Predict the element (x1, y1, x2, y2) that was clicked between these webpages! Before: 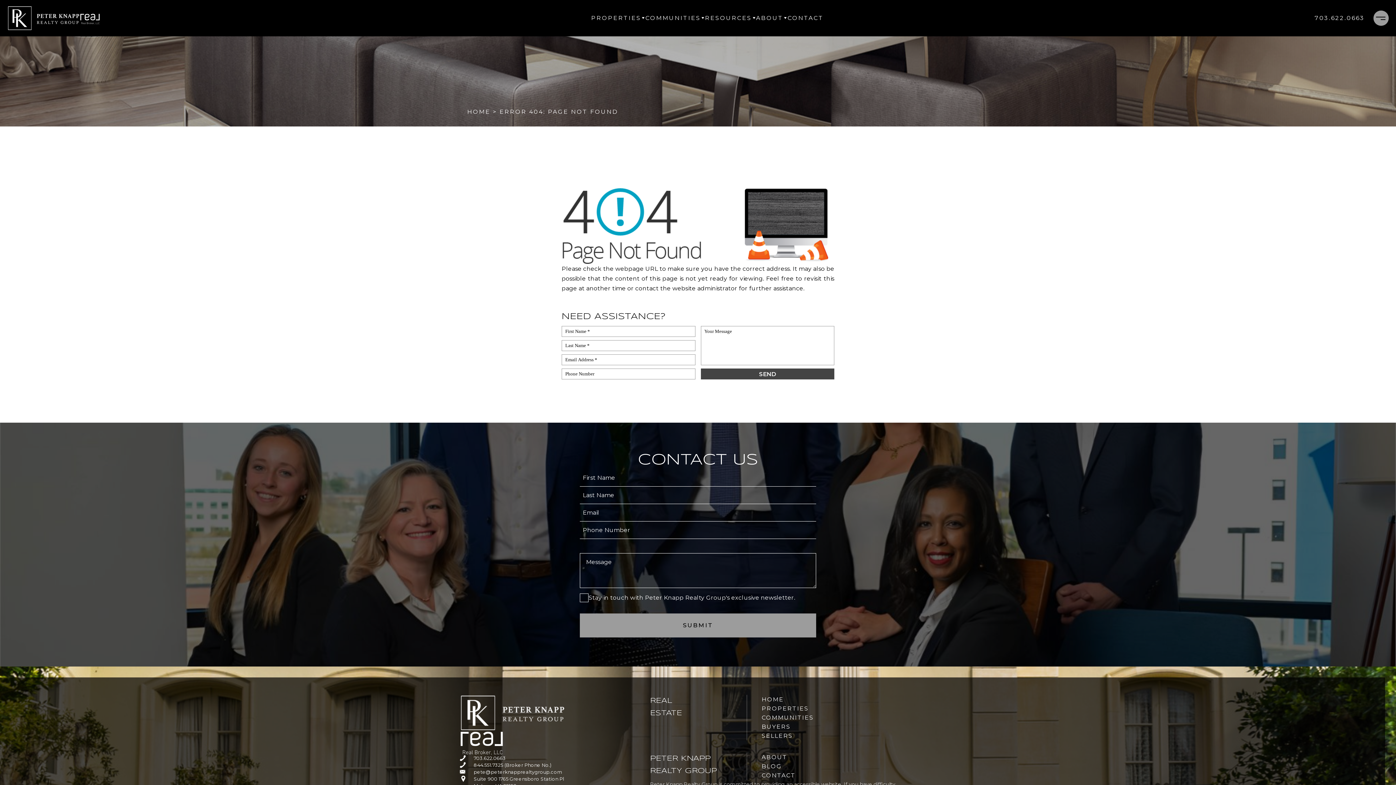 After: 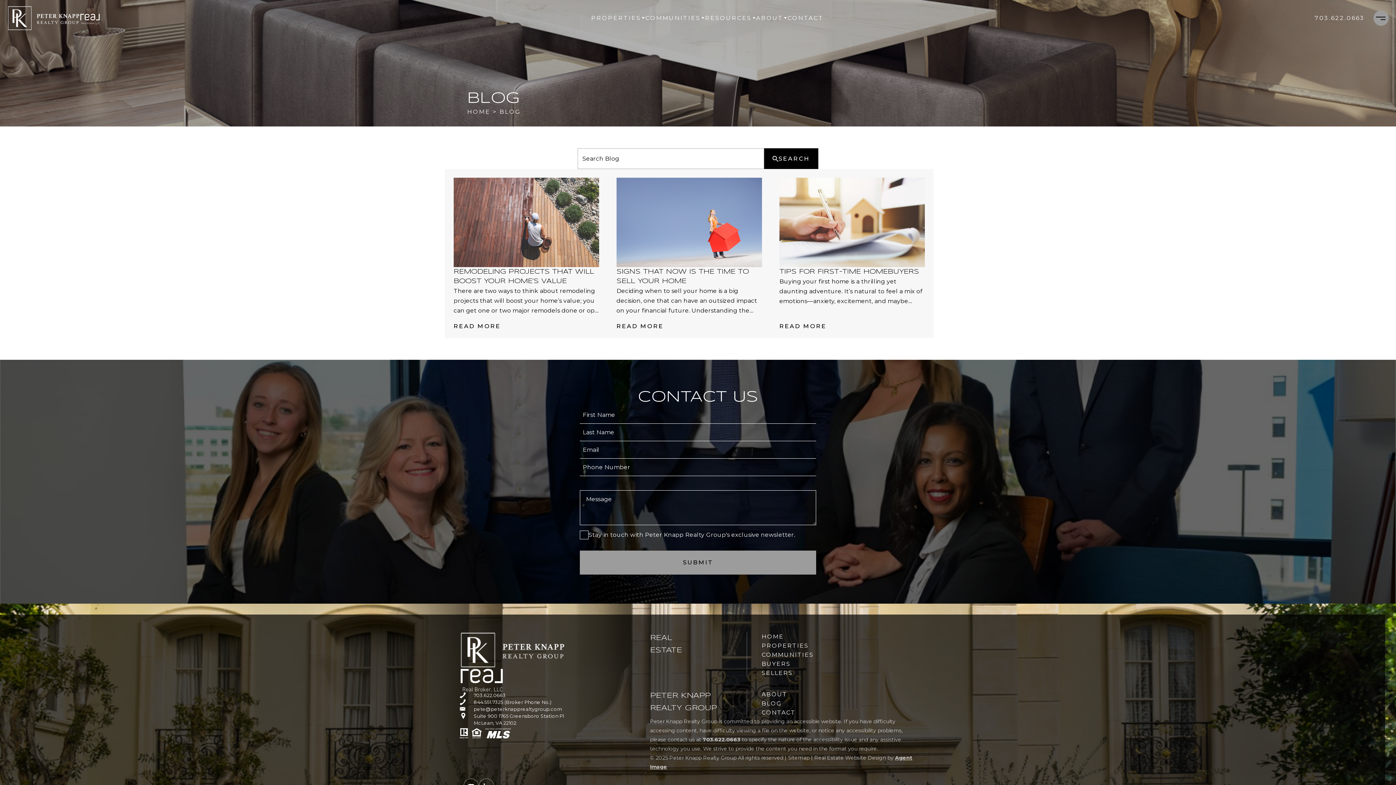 Action: label: BLOG bbox: (761, 763, 782, 770)